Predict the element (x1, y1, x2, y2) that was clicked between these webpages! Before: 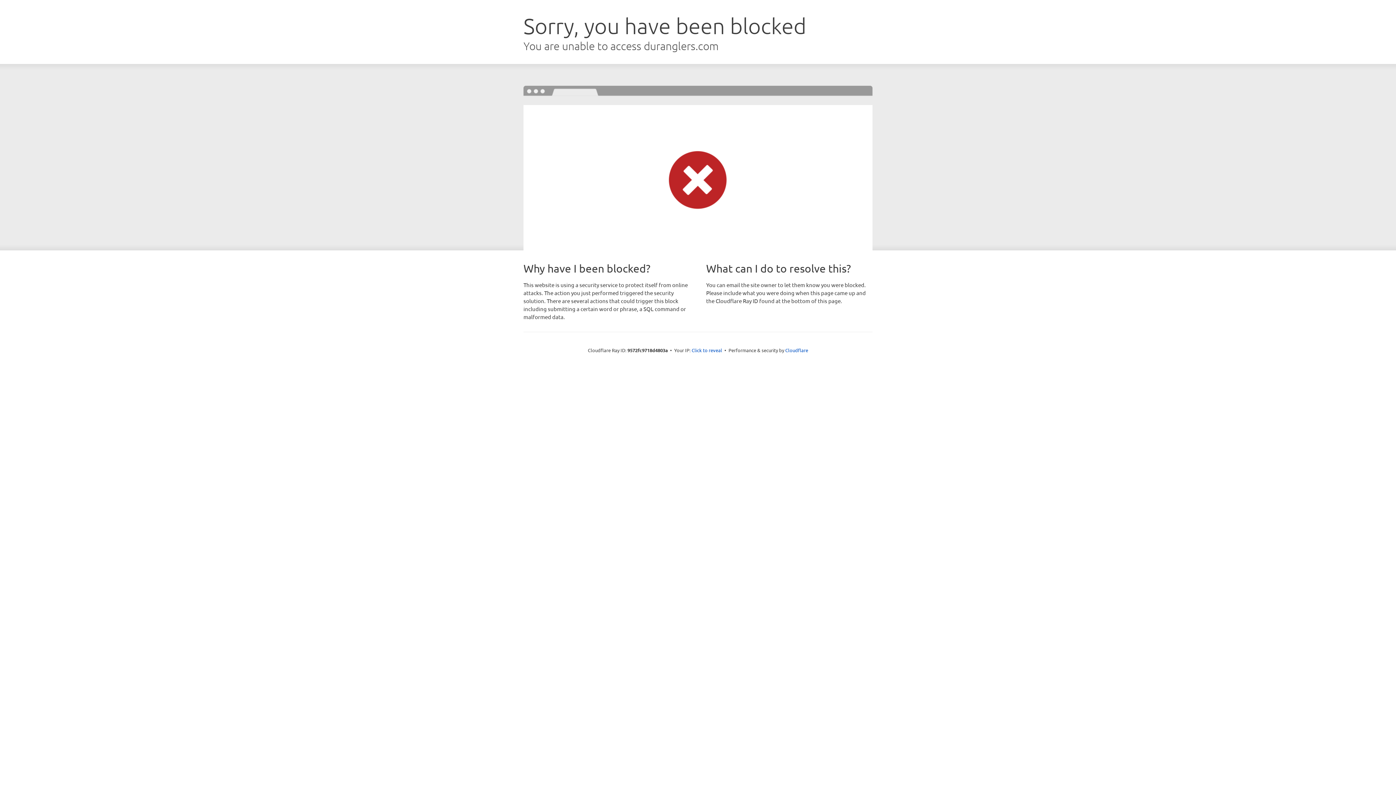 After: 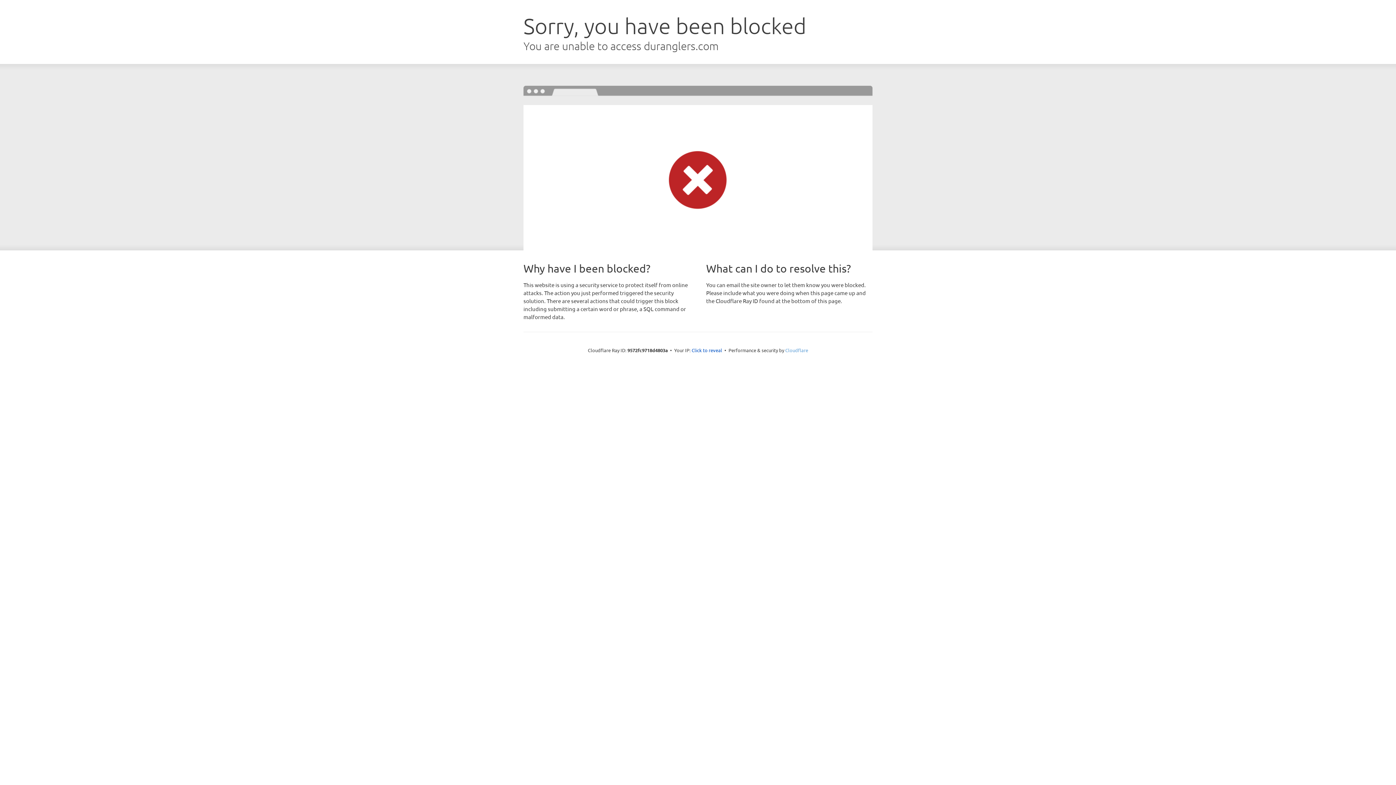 Action: bbox: (785, 347, 808, 353) label: Cloudflare